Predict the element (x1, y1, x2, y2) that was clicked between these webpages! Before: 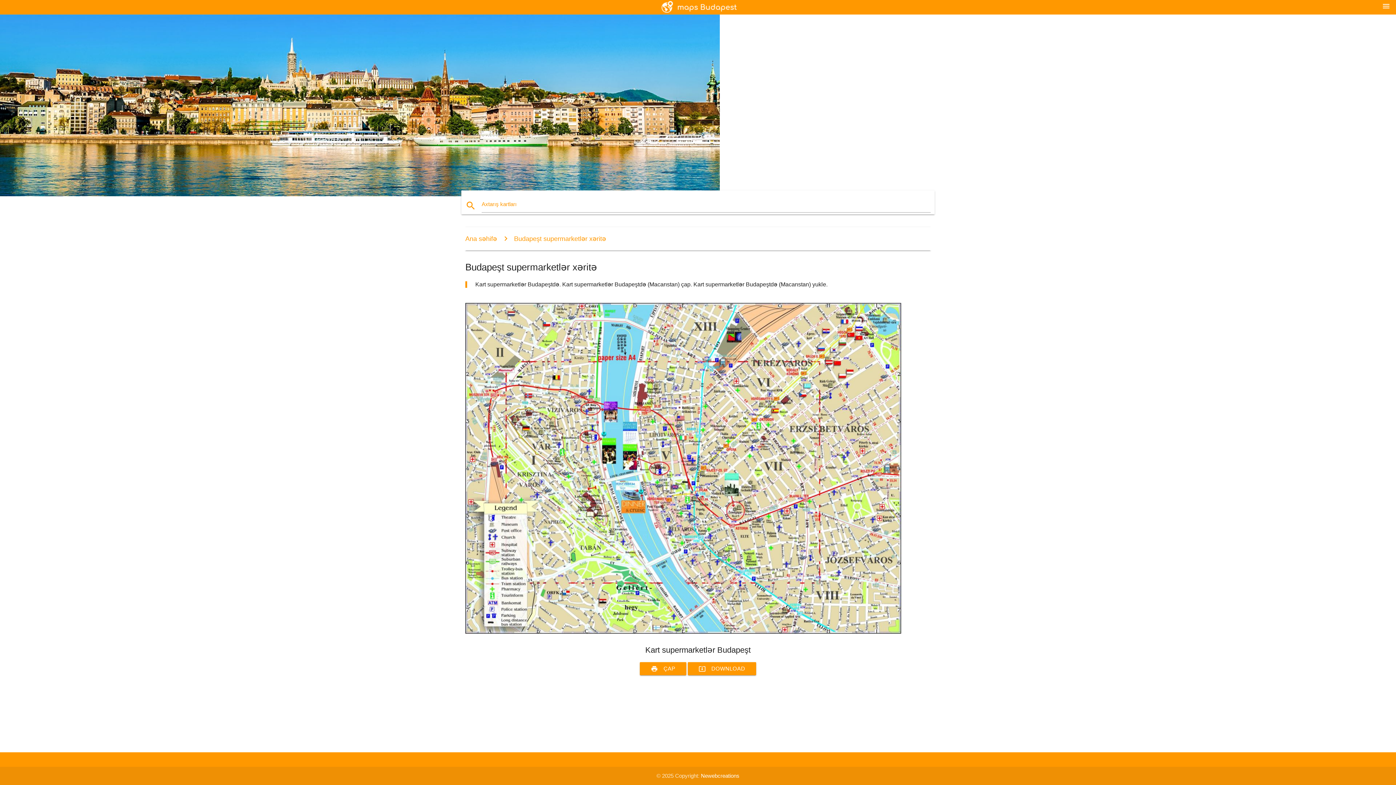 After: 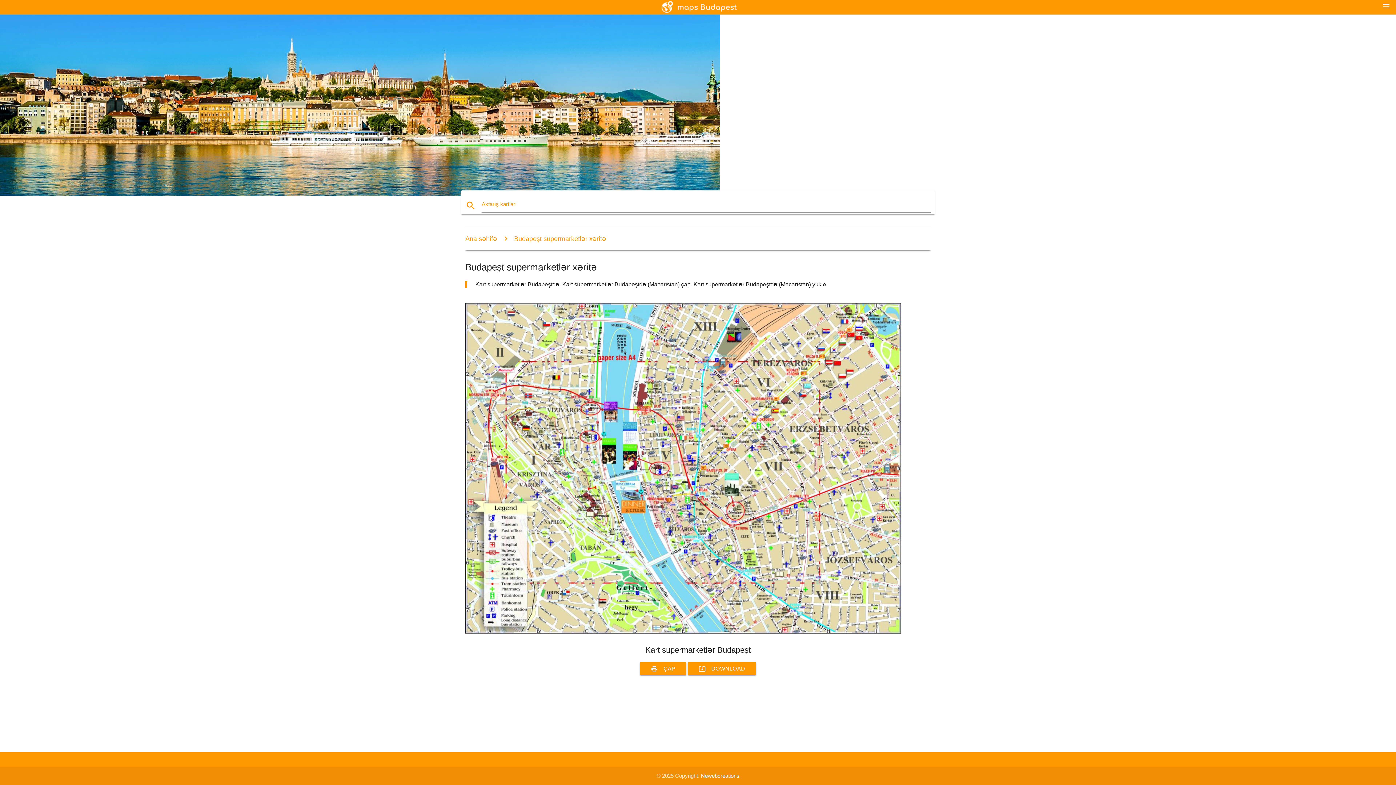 Action: label: Budapeşt supermarketlər xəritə bbox: (498, 235, 606, 242)